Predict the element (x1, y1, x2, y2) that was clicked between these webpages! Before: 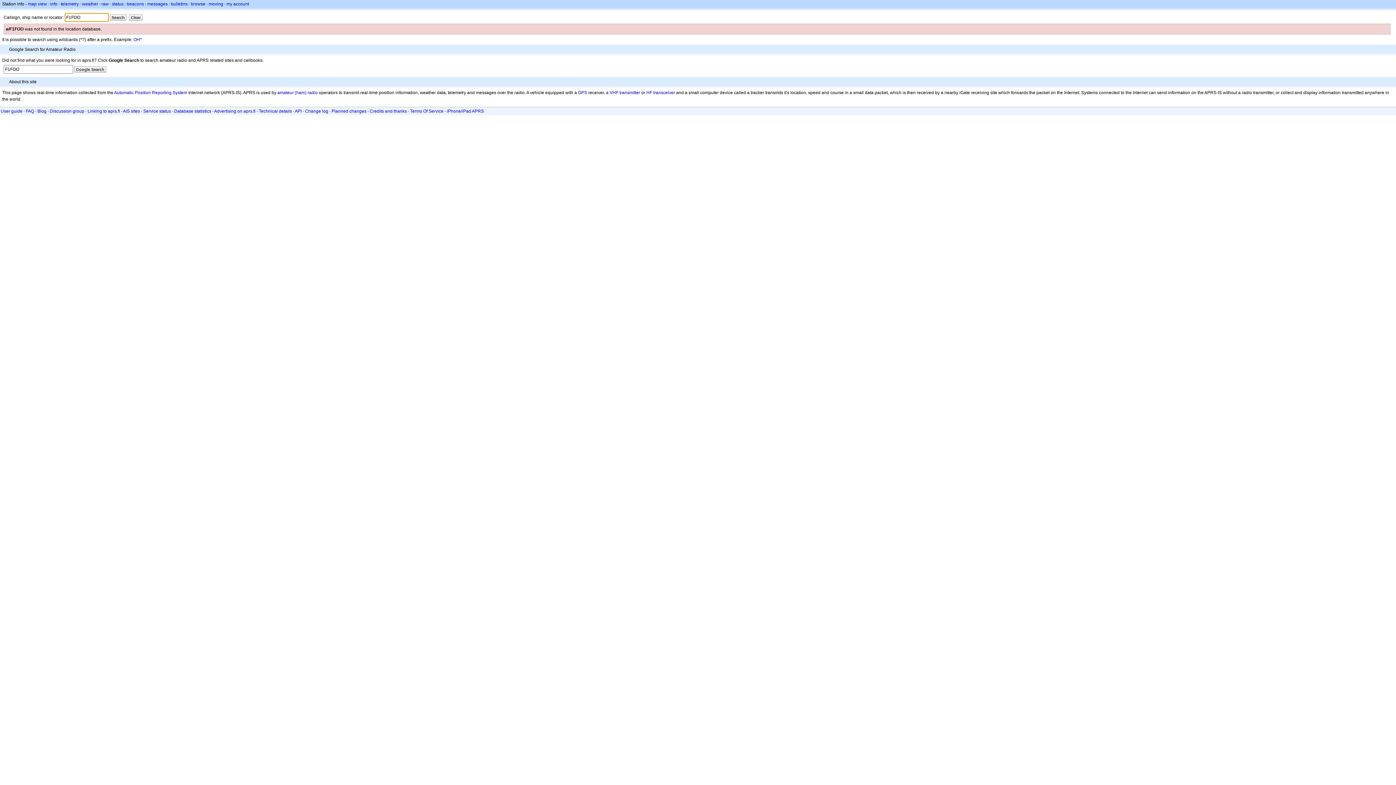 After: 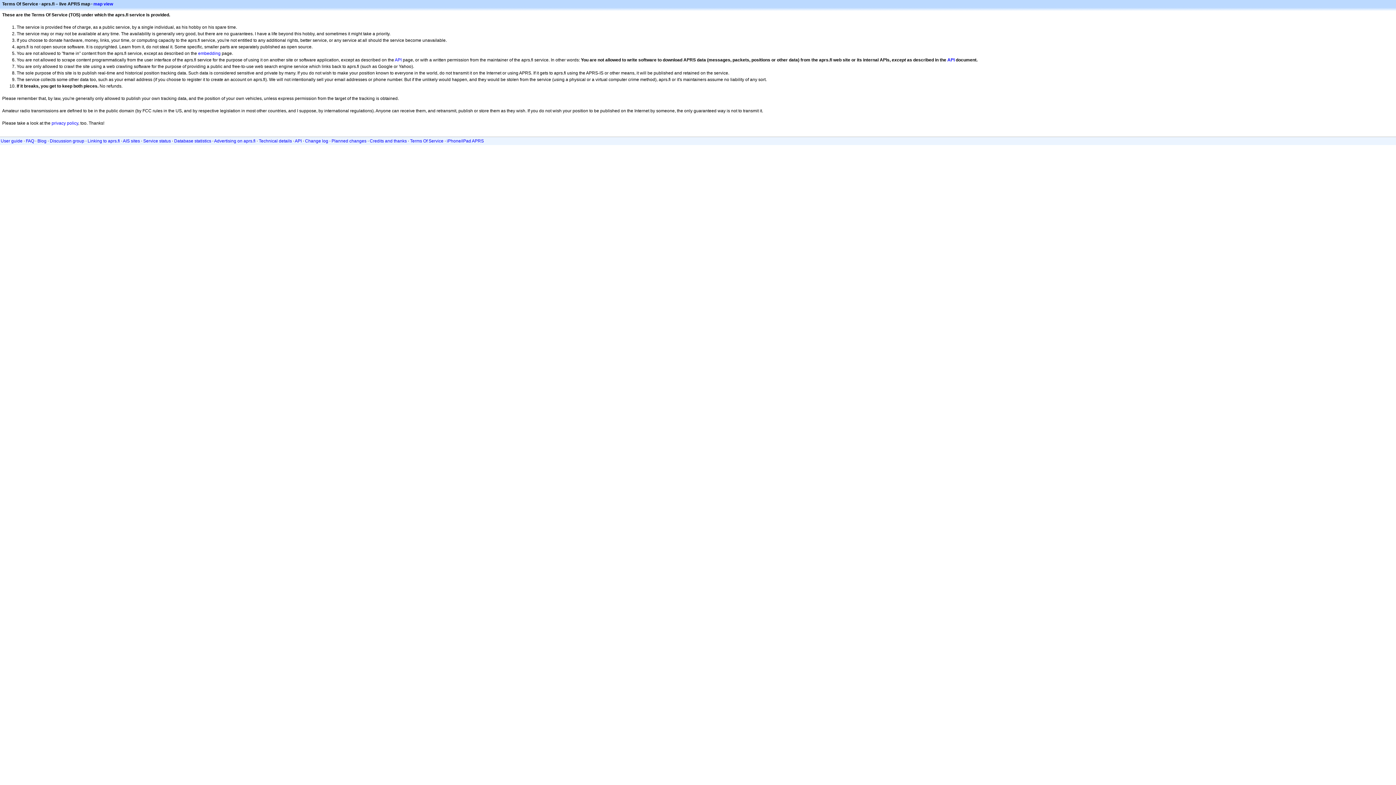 Action: label: Terms Of Service bbox: (410, 108, 443, 113)